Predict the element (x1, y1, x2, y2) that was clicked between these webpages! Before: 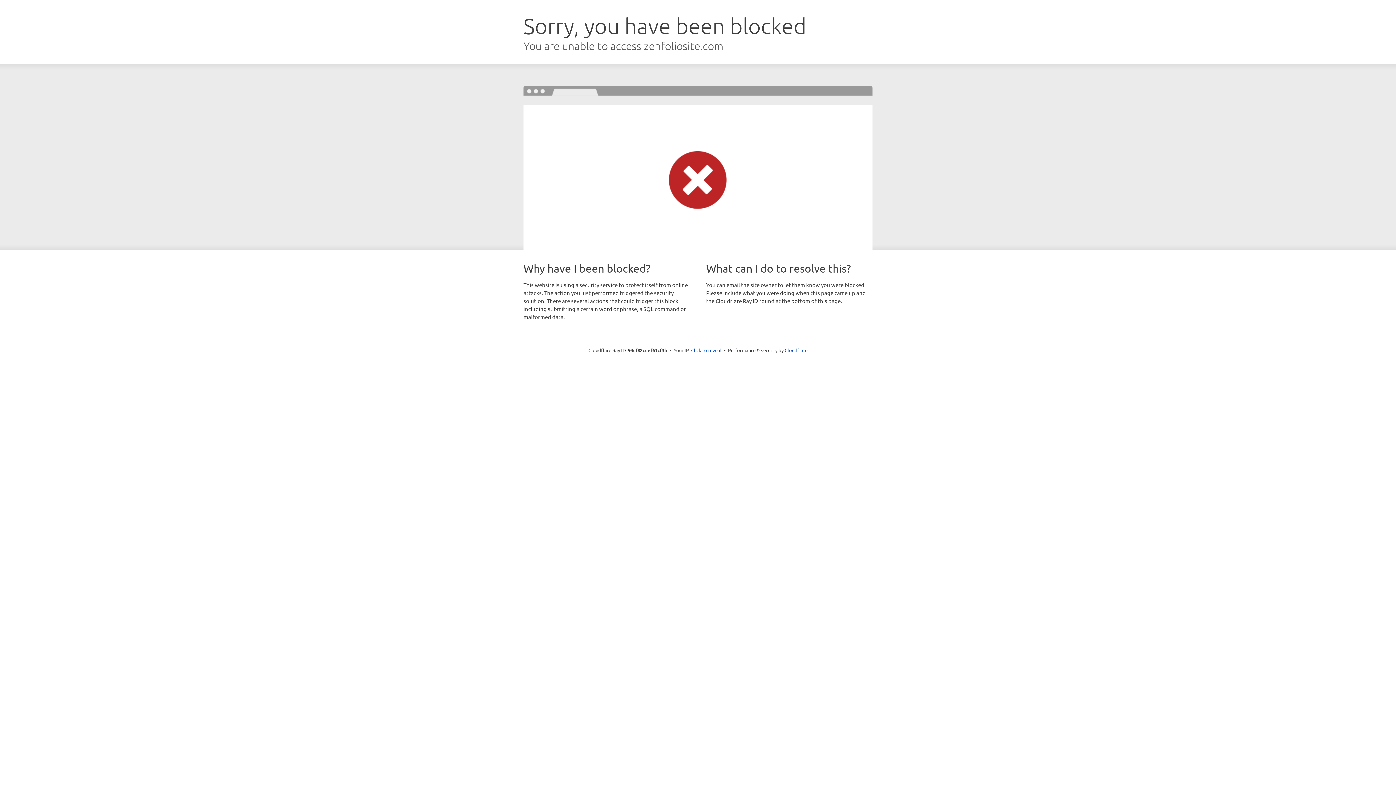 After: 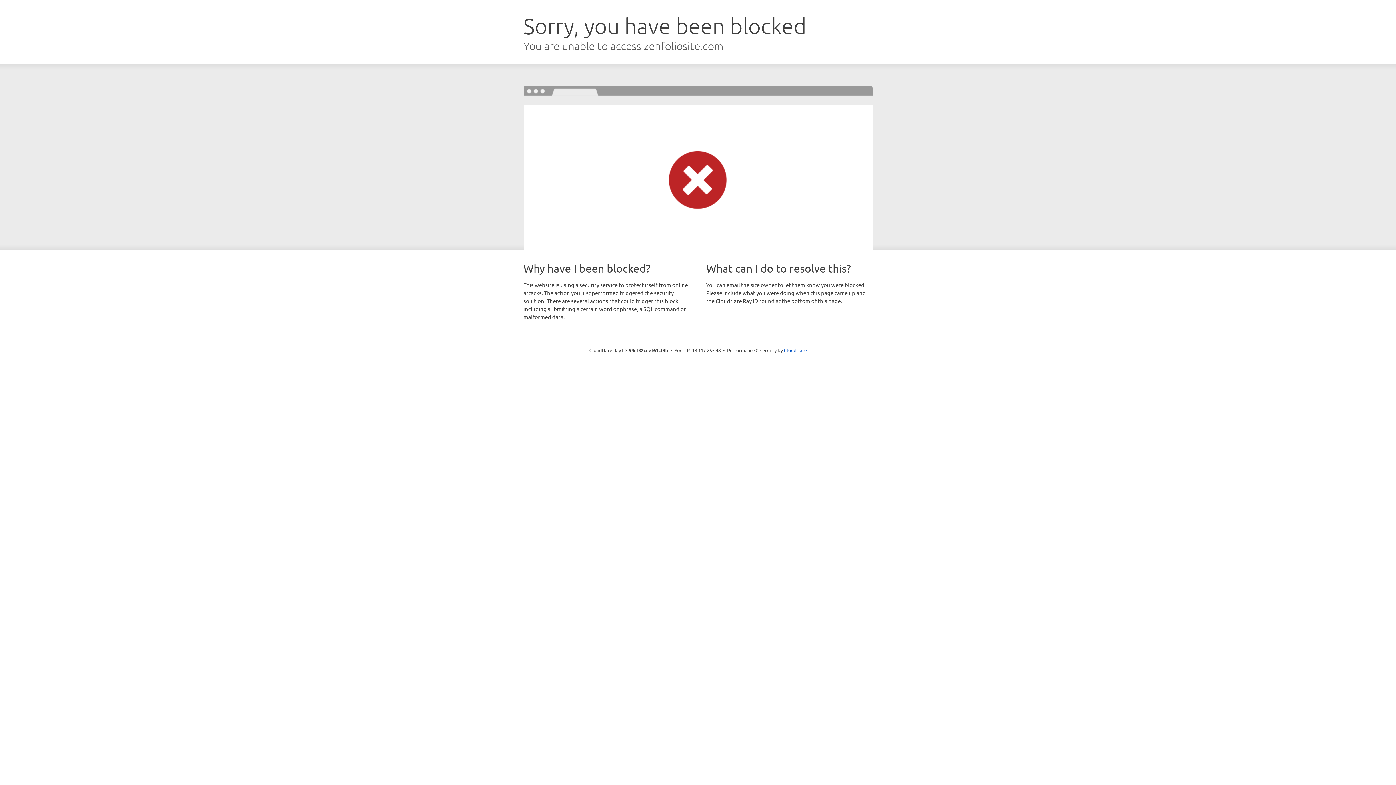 Action: label: Click to reveal bbox: (691, 346, 721, 353)